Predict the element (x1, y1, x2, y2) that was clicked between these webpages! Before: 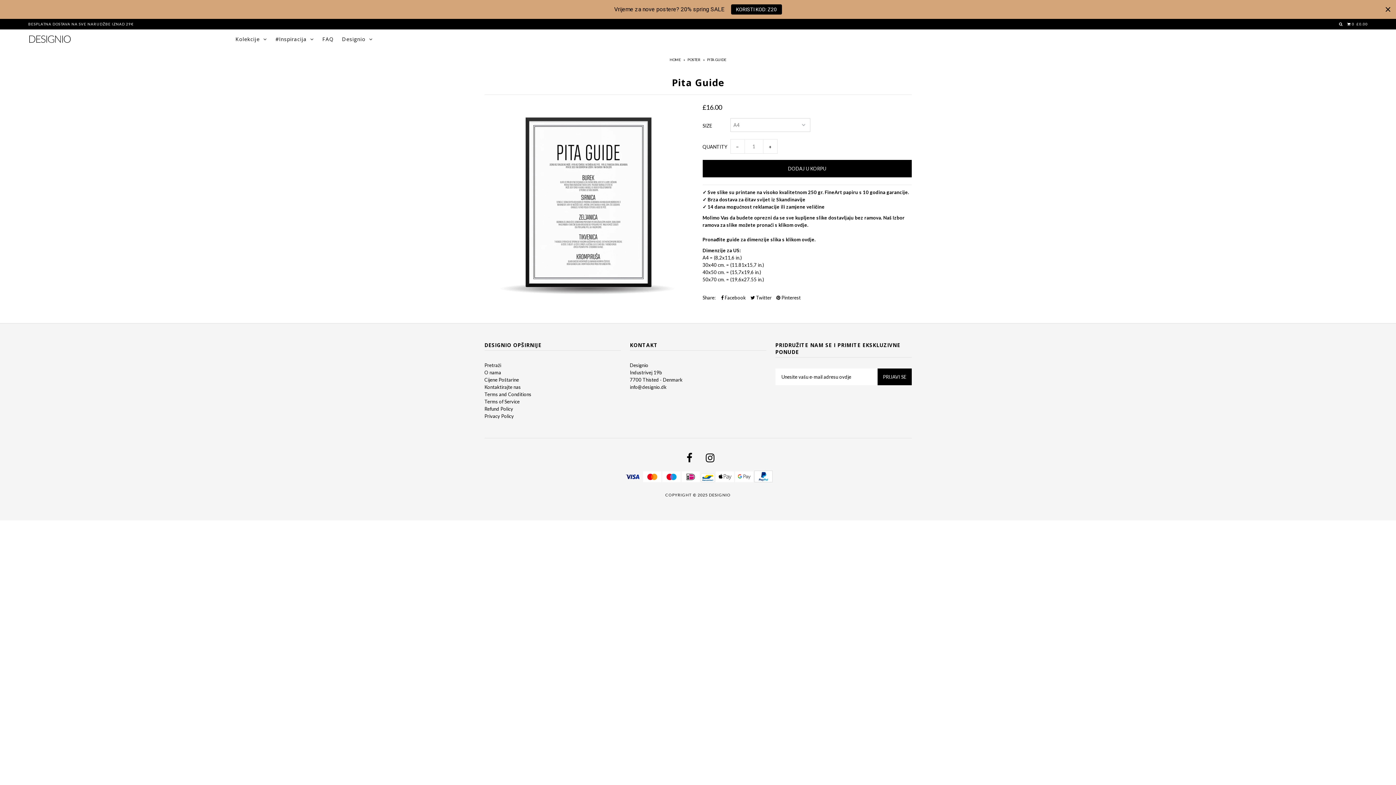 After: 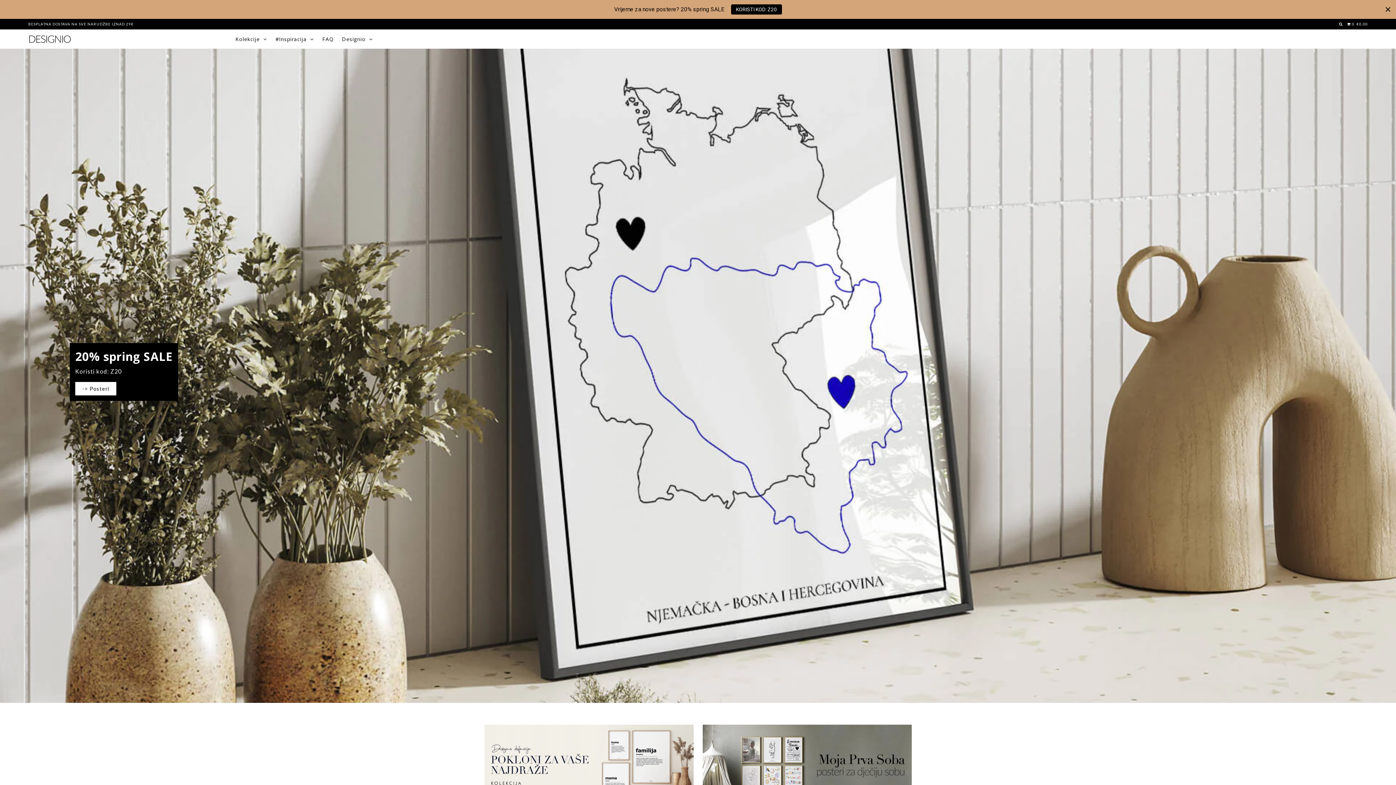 Action: bbox: (28, 29, 71, 48)